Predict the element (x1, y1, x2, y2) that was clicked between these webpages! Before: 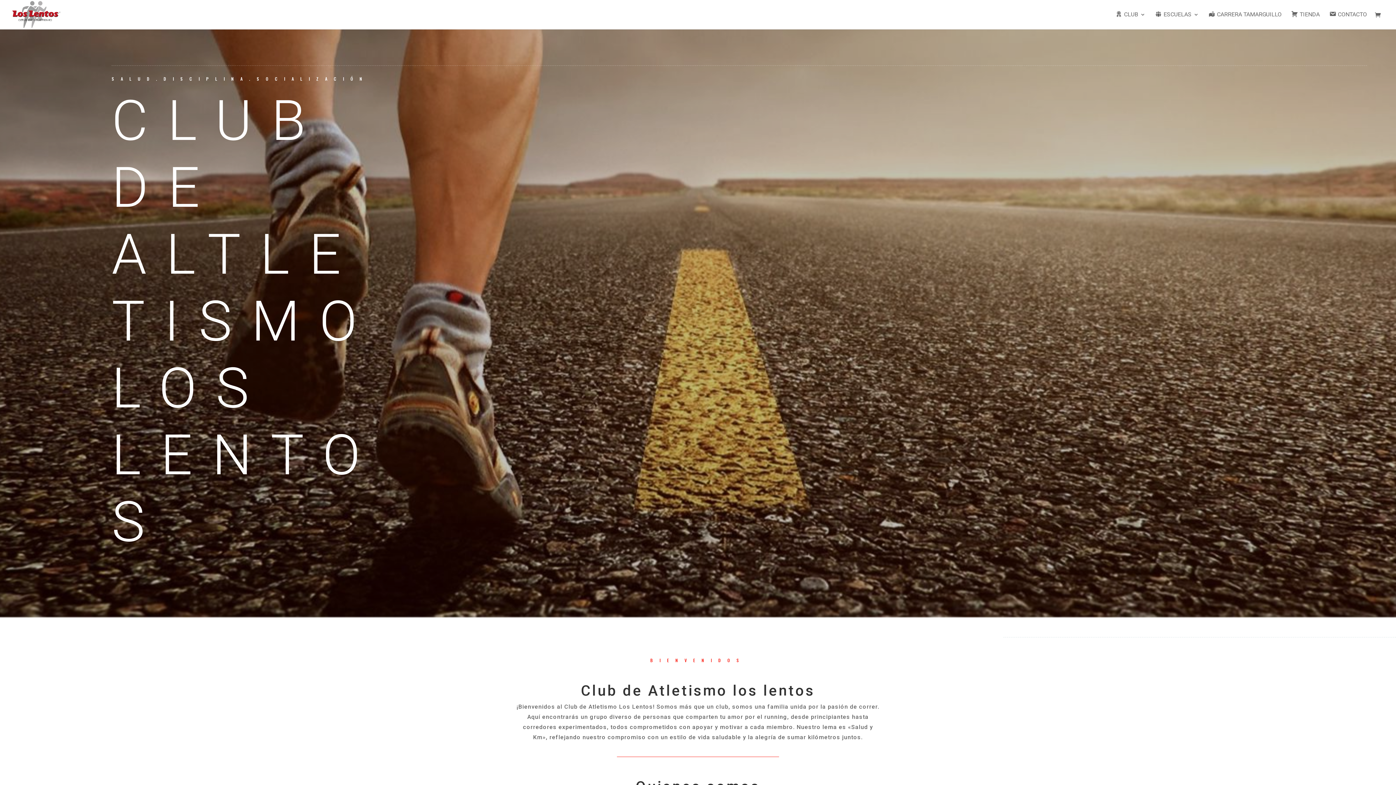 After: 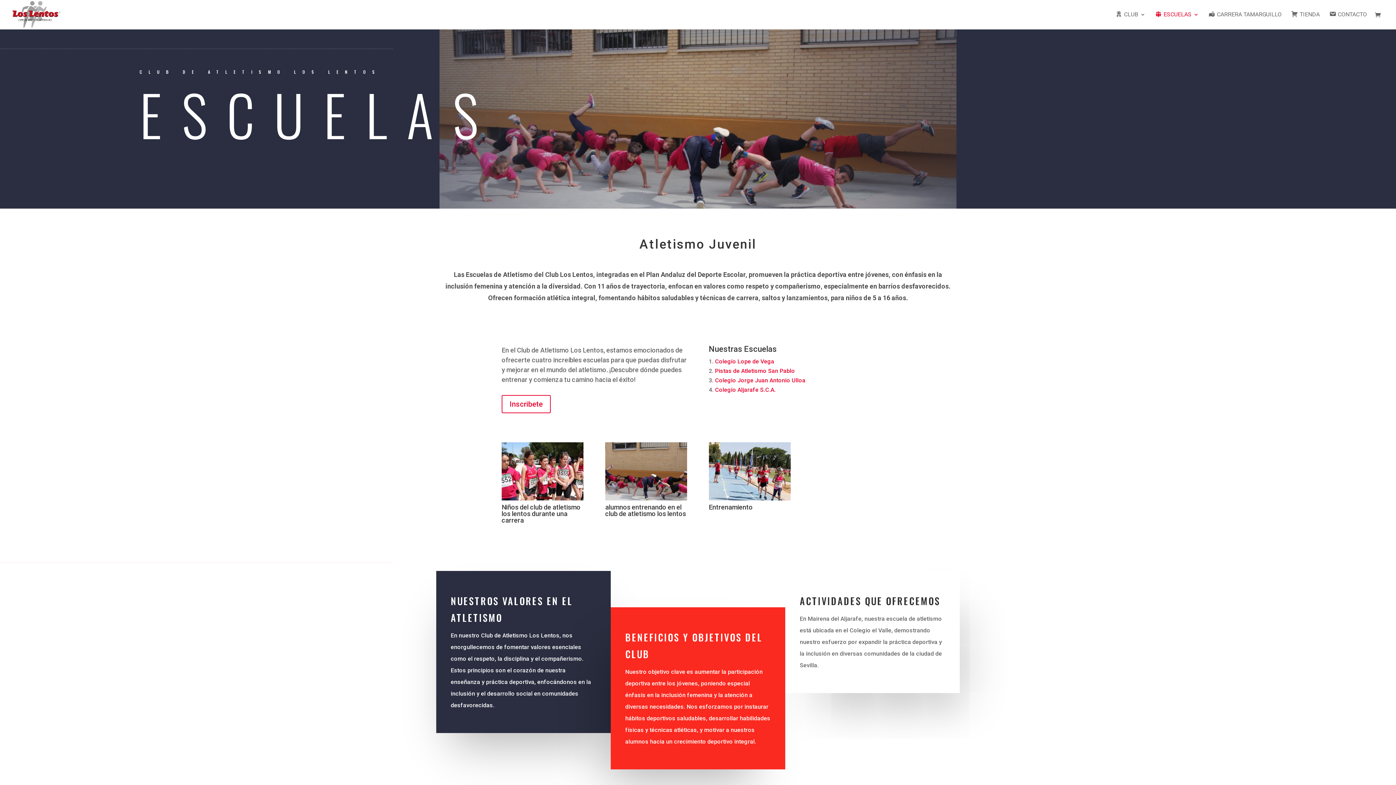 Action: label: ESCUELAS bbox: (1155, 12, 1199, 29)